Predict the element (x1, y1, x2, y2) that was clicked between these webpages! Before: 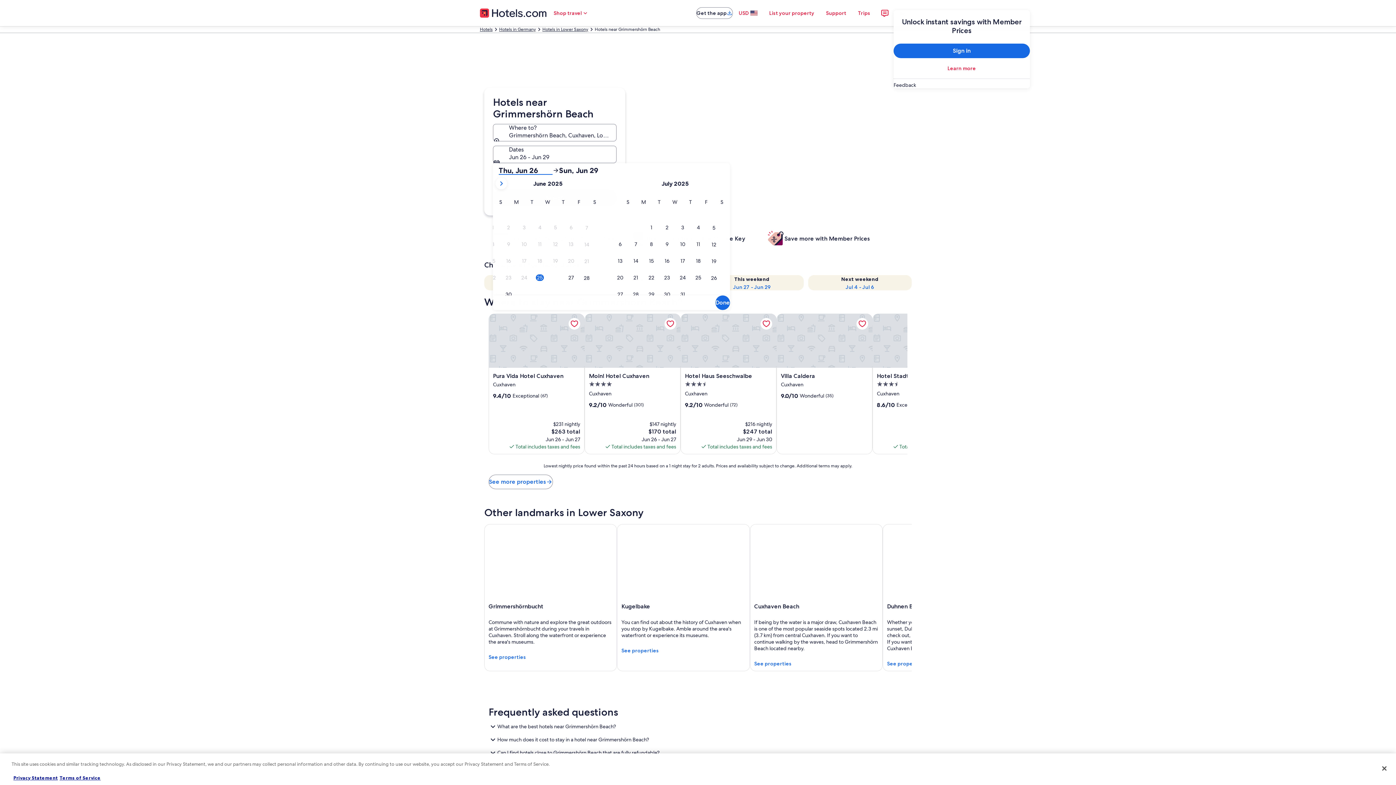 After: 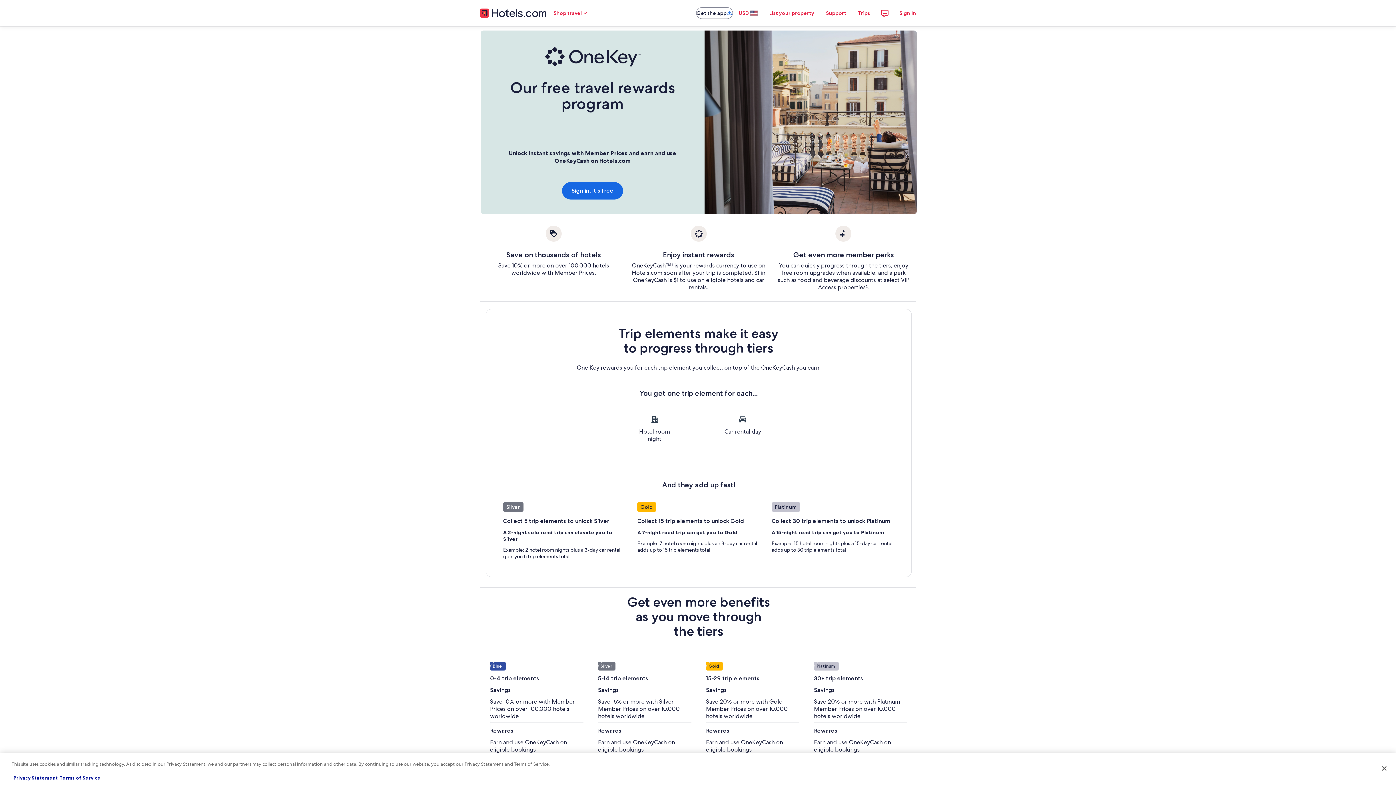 Action: label: Learn more bbox: (893, 61, 1030, 75)